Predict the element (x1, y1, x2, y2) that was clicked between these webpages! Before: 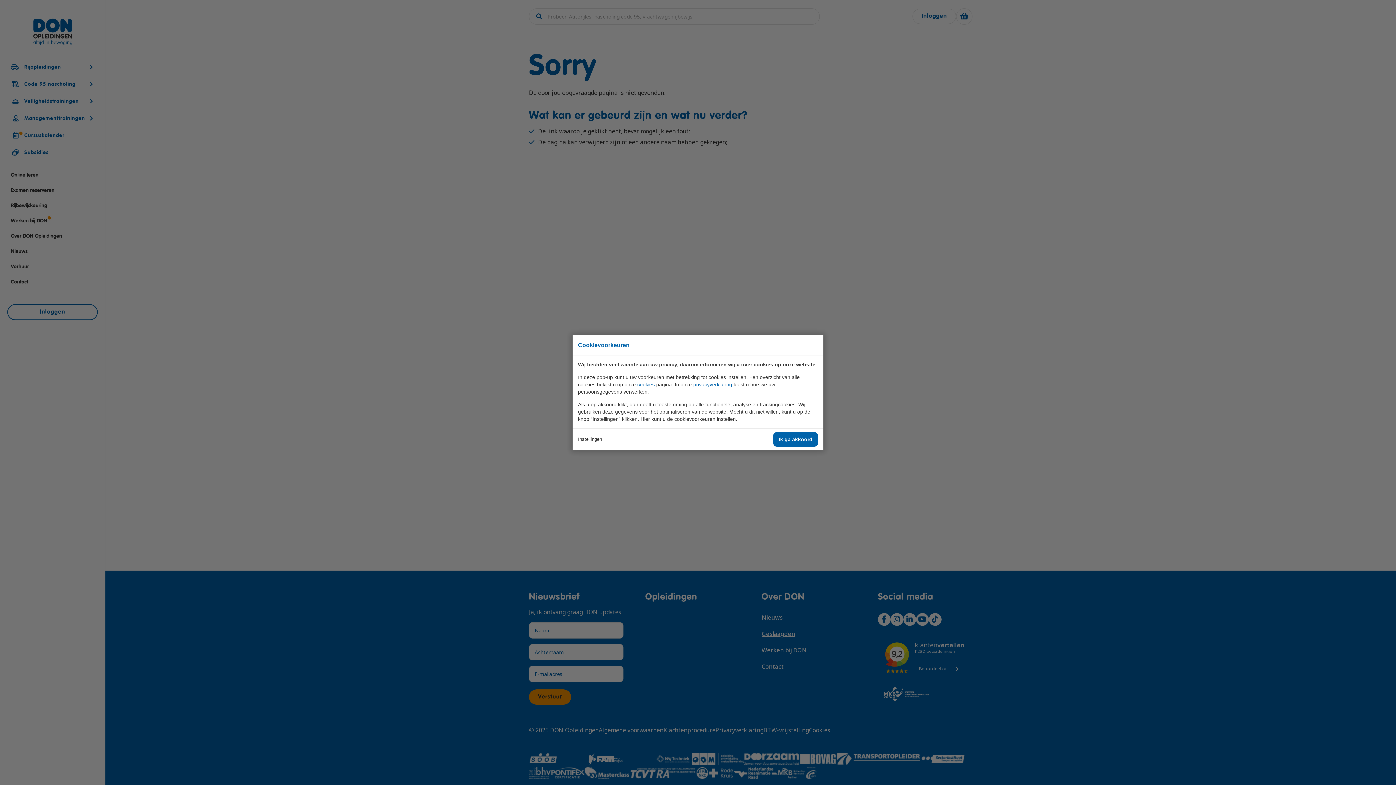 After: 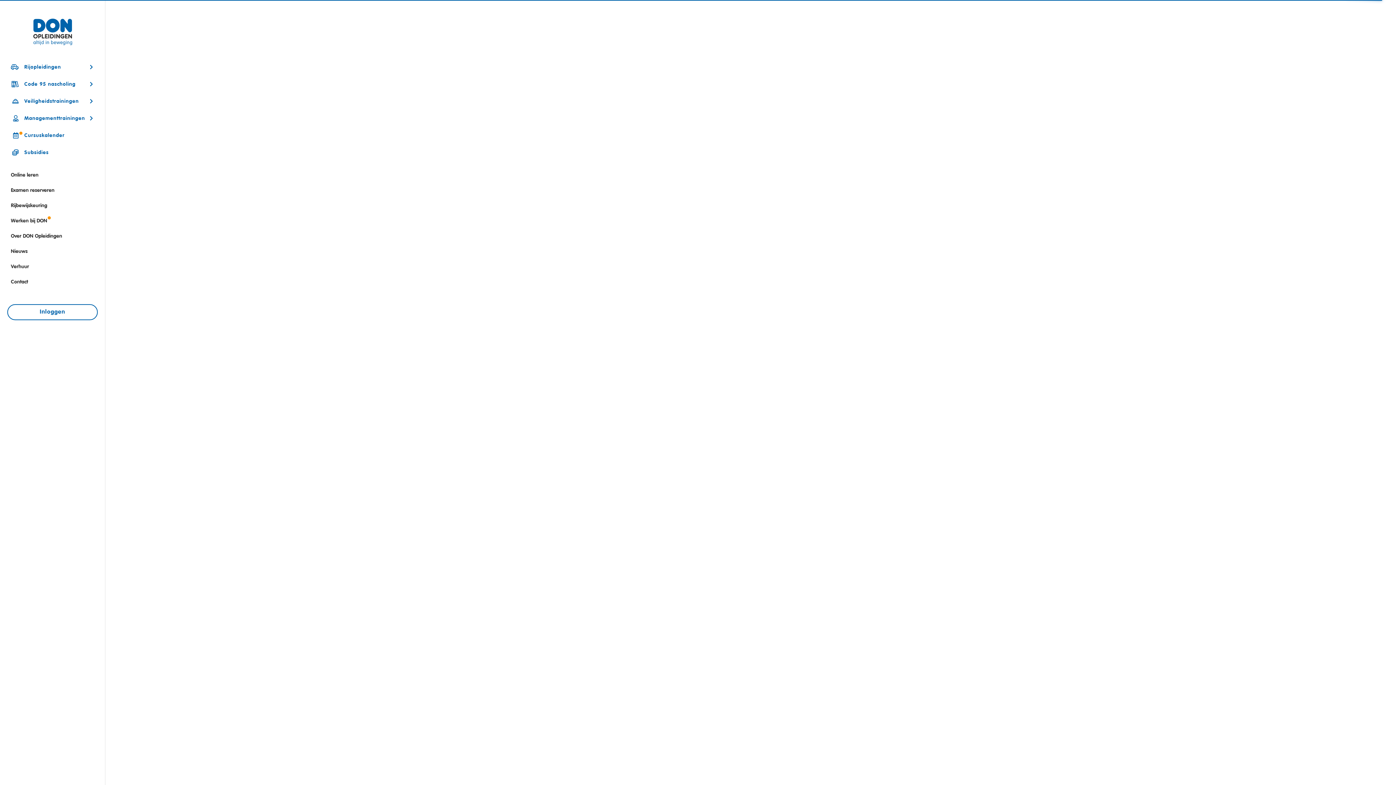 Action: label: privacyverklaring bbox: (693, 381, 732, 387)